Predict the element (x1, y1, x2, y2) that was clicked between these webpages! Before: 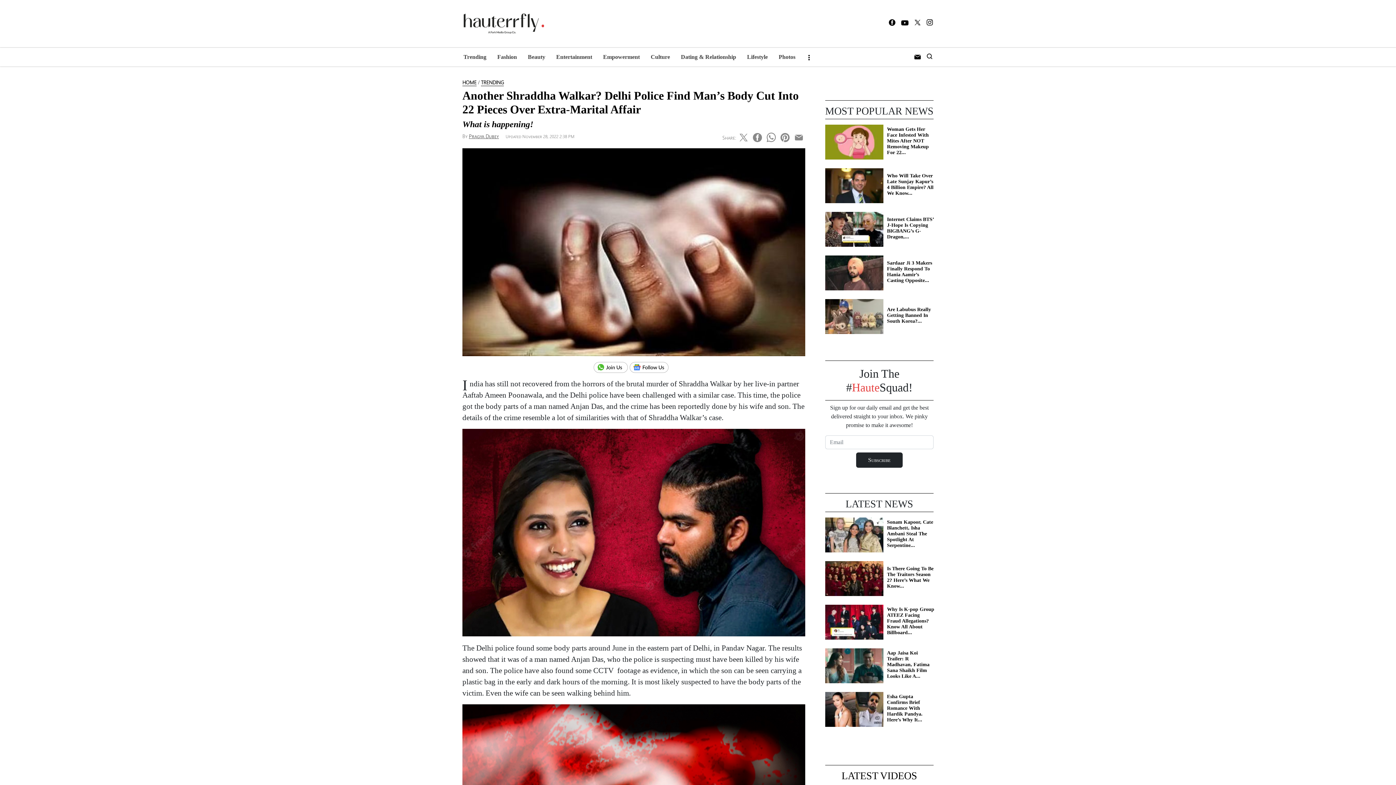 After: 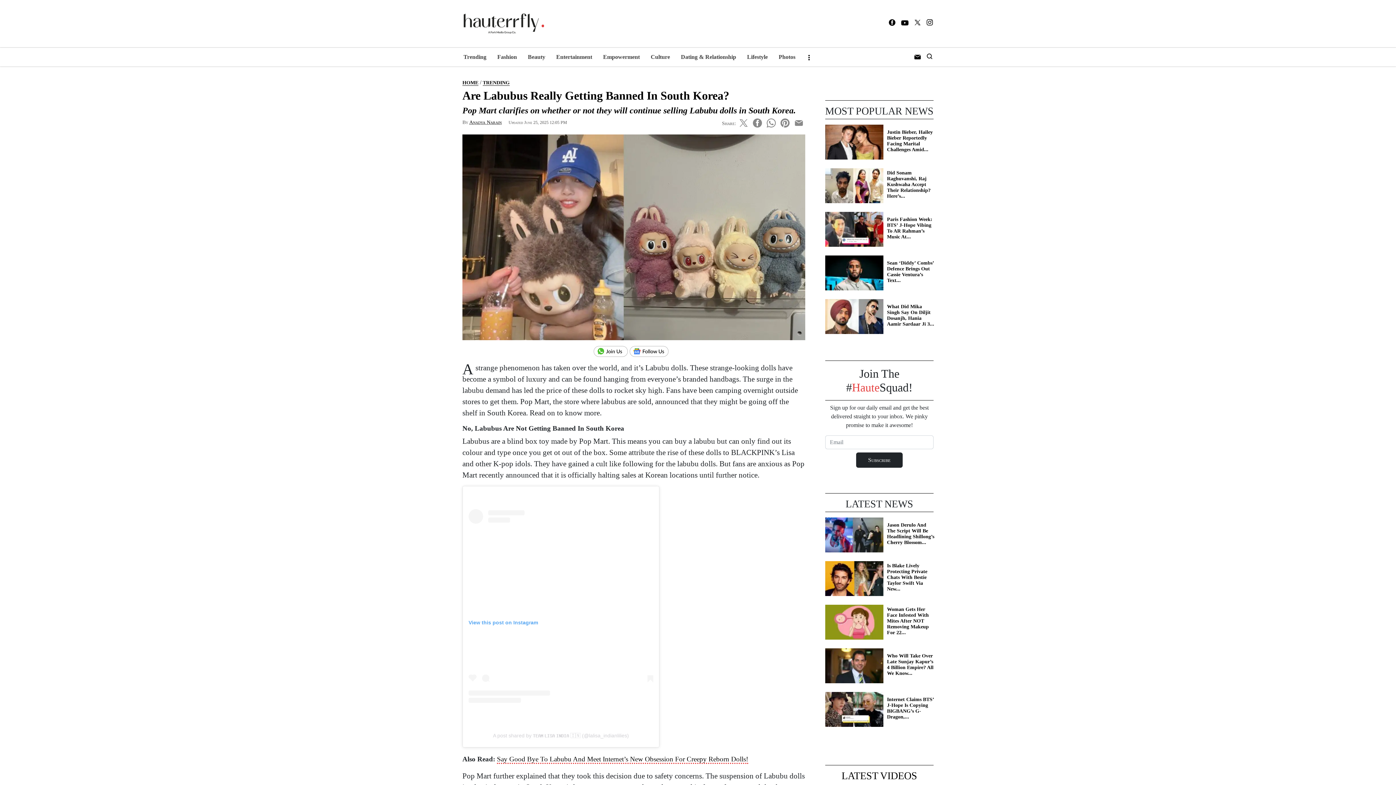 Action: bbox: (825, 312, 883, 319)